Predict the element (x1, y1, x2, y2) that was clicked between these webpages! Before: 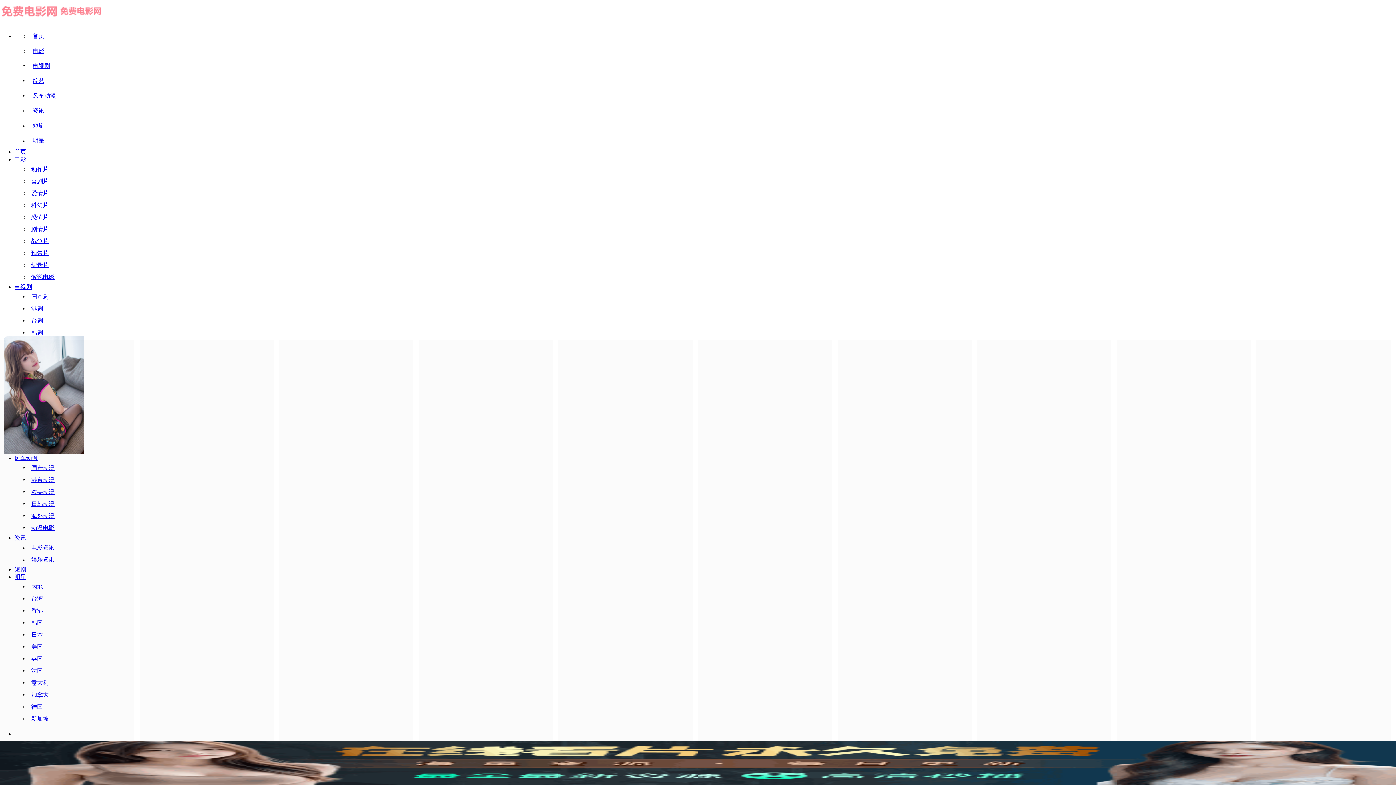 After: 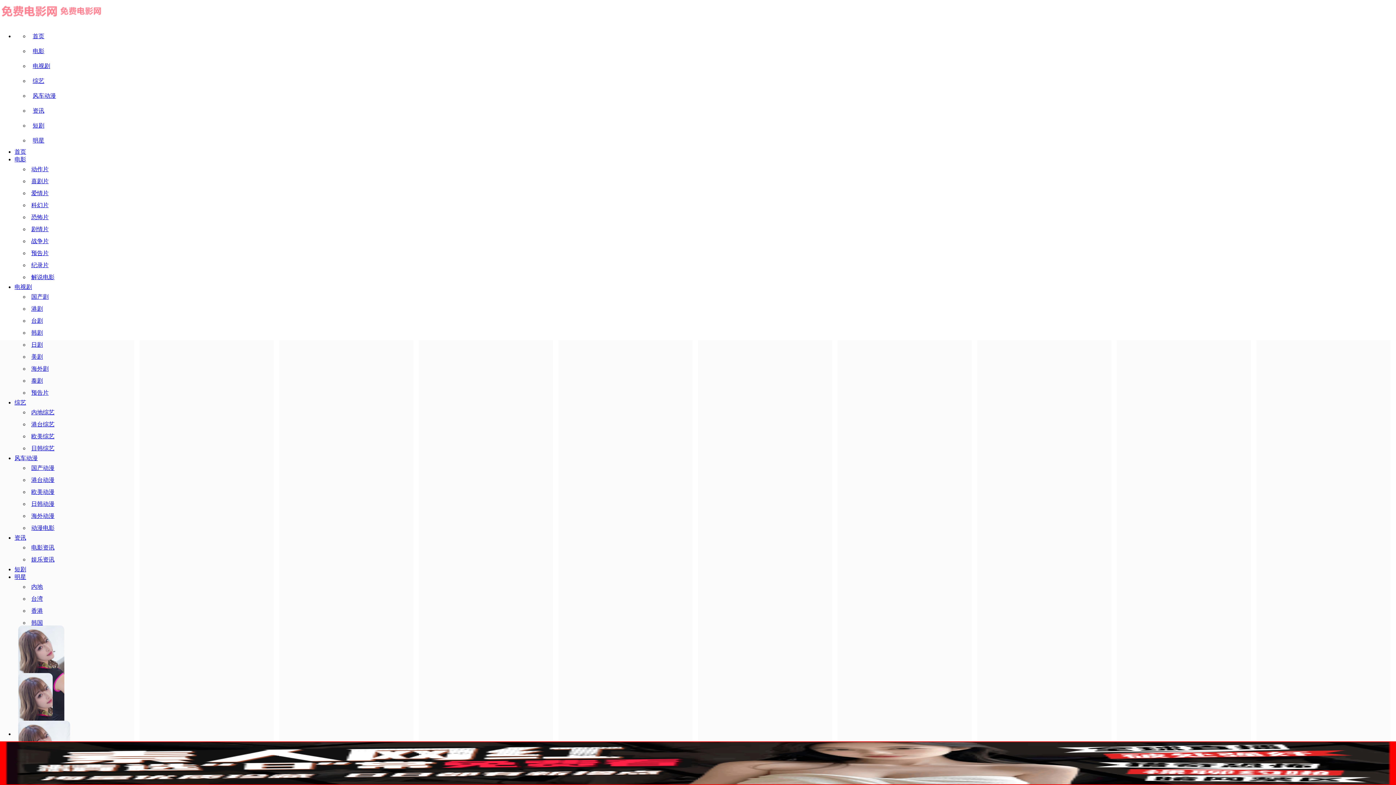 Action: label: 综艺 bbox: (32, 77, 44, 84)